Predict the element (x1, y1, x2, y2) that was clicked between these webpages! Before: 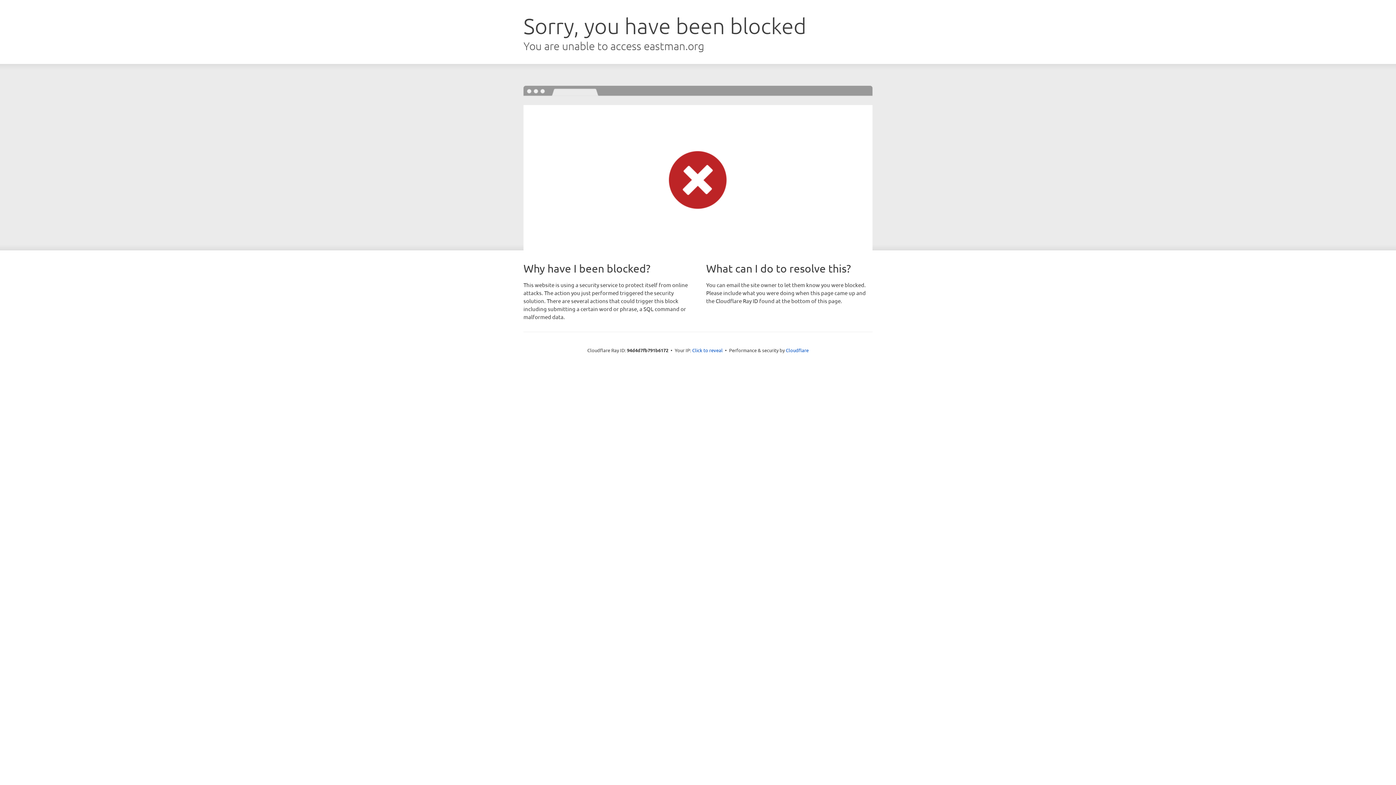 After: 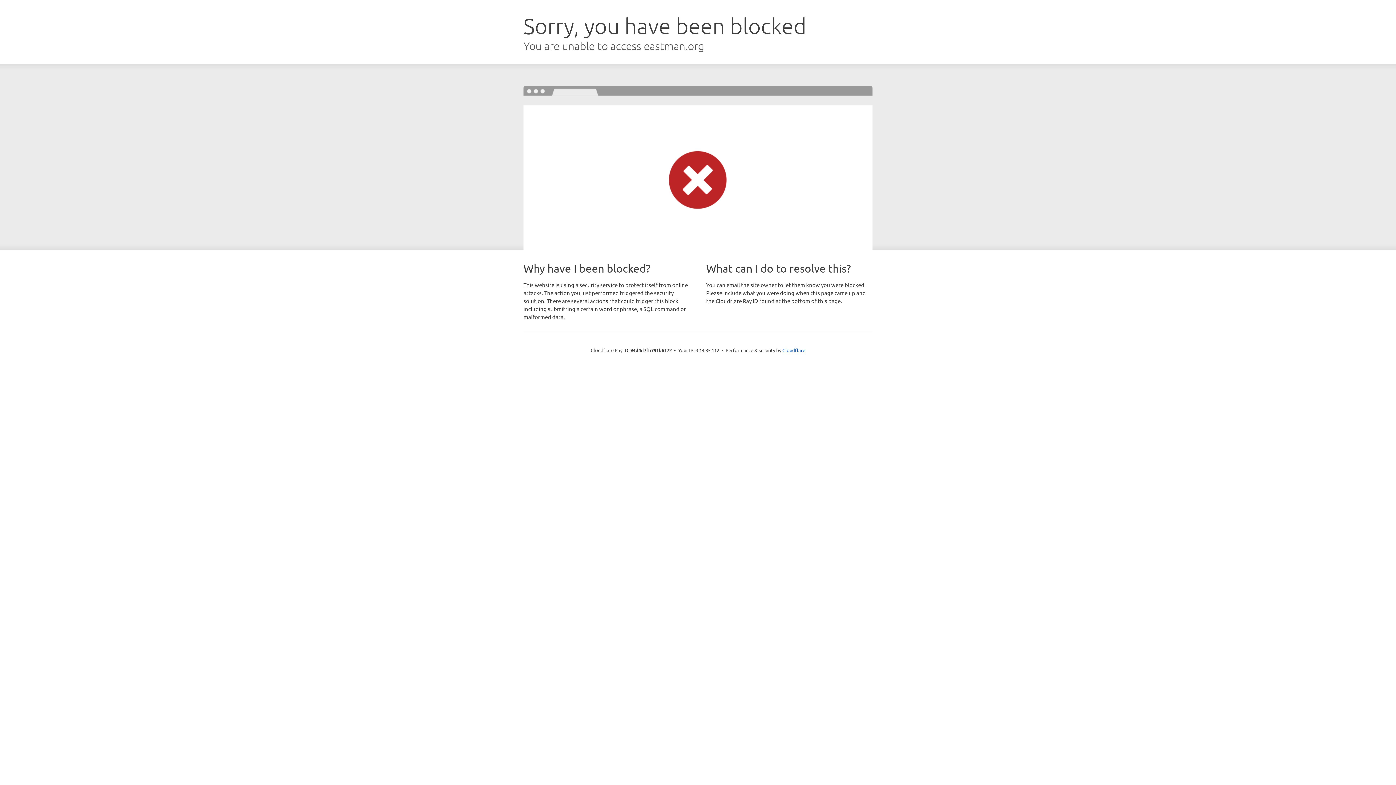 Action: bbox: (692, 346, 722, 353) label: Click to reveal